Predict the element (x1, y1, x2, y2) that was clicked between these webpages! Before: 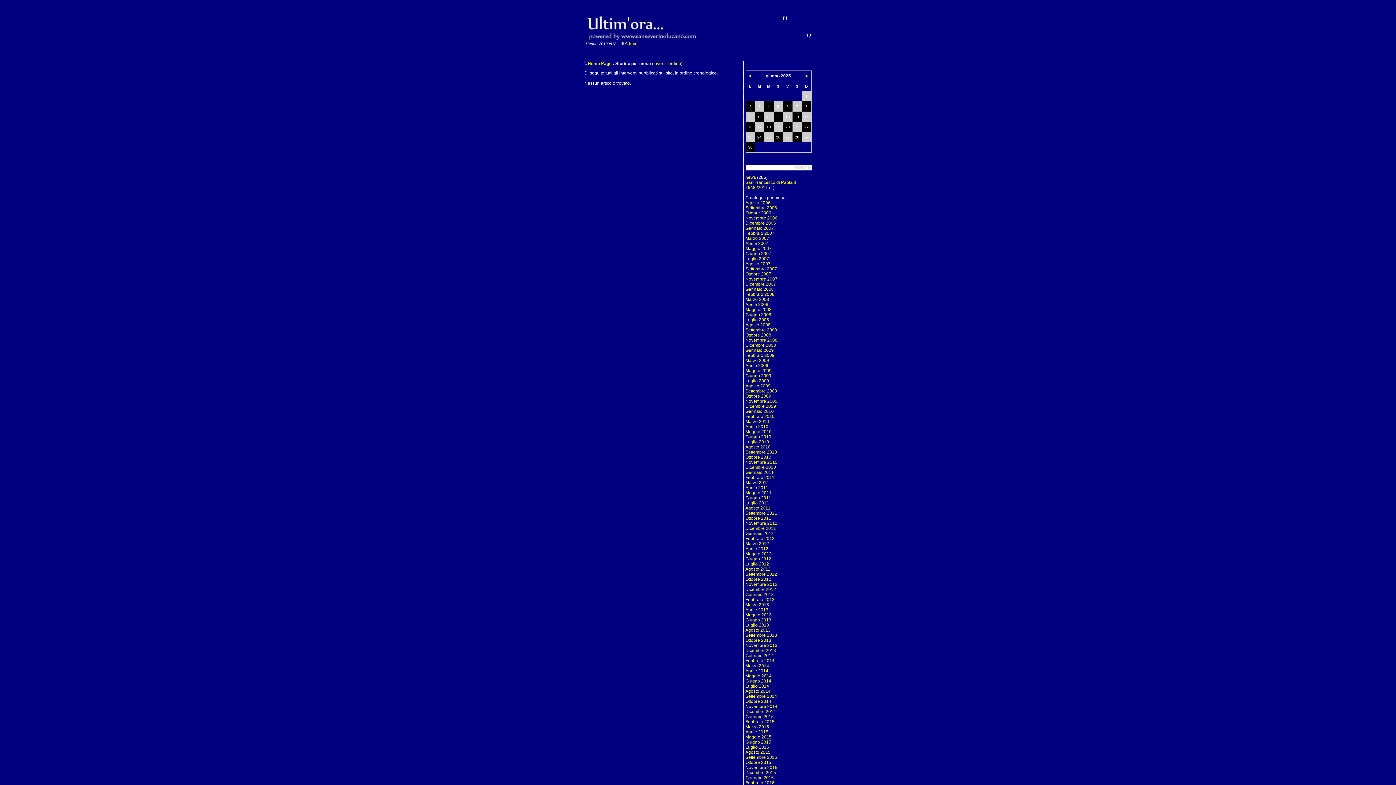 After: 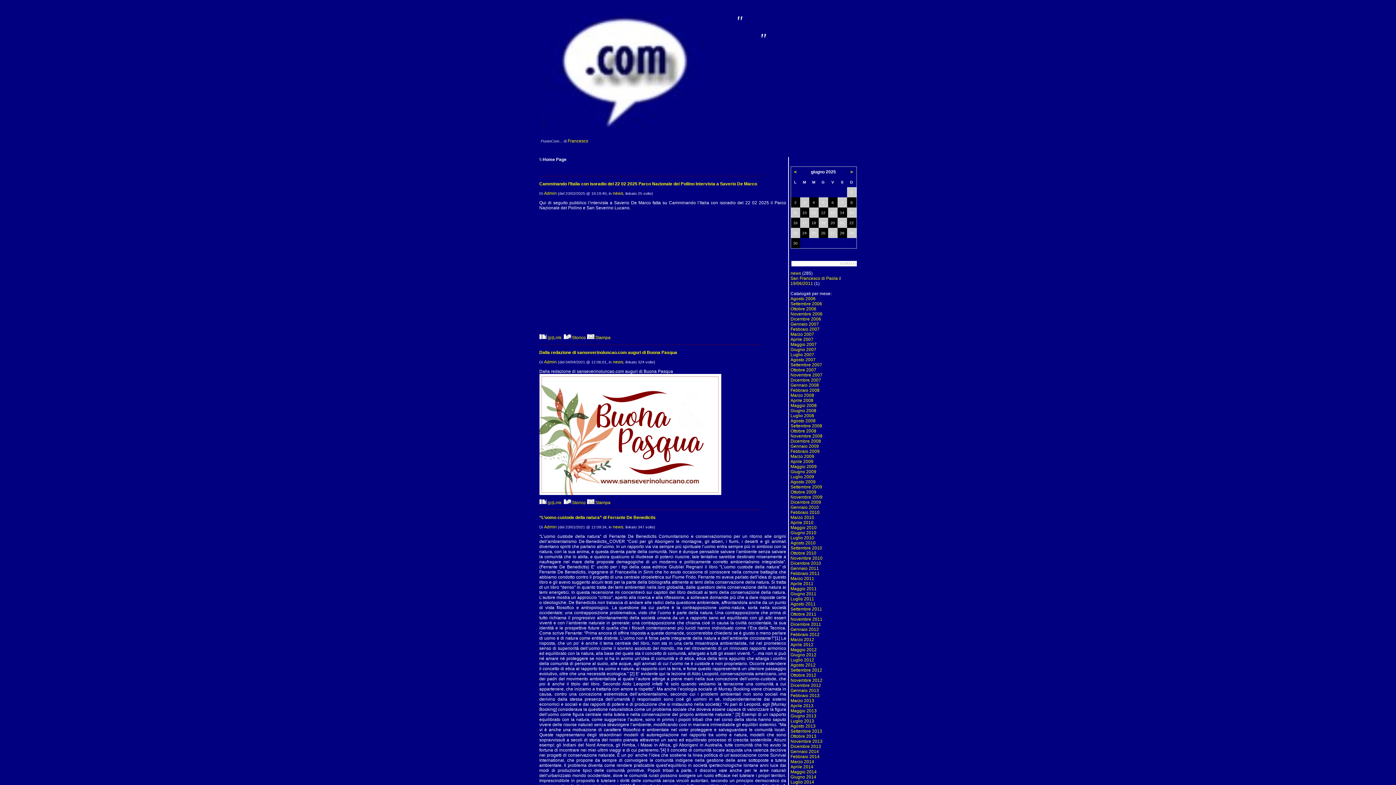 Action: label: Home Page bbox: (587, 61, 611, 66)